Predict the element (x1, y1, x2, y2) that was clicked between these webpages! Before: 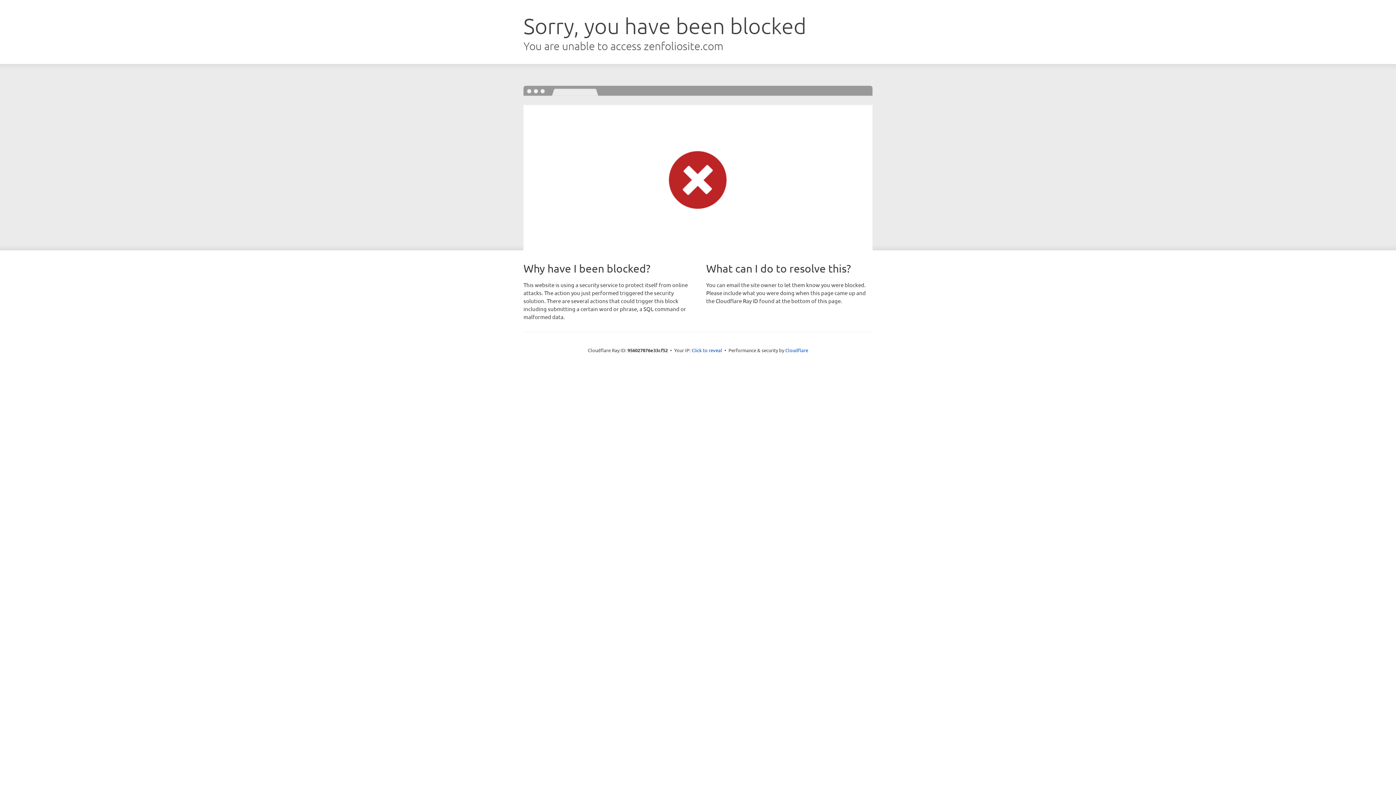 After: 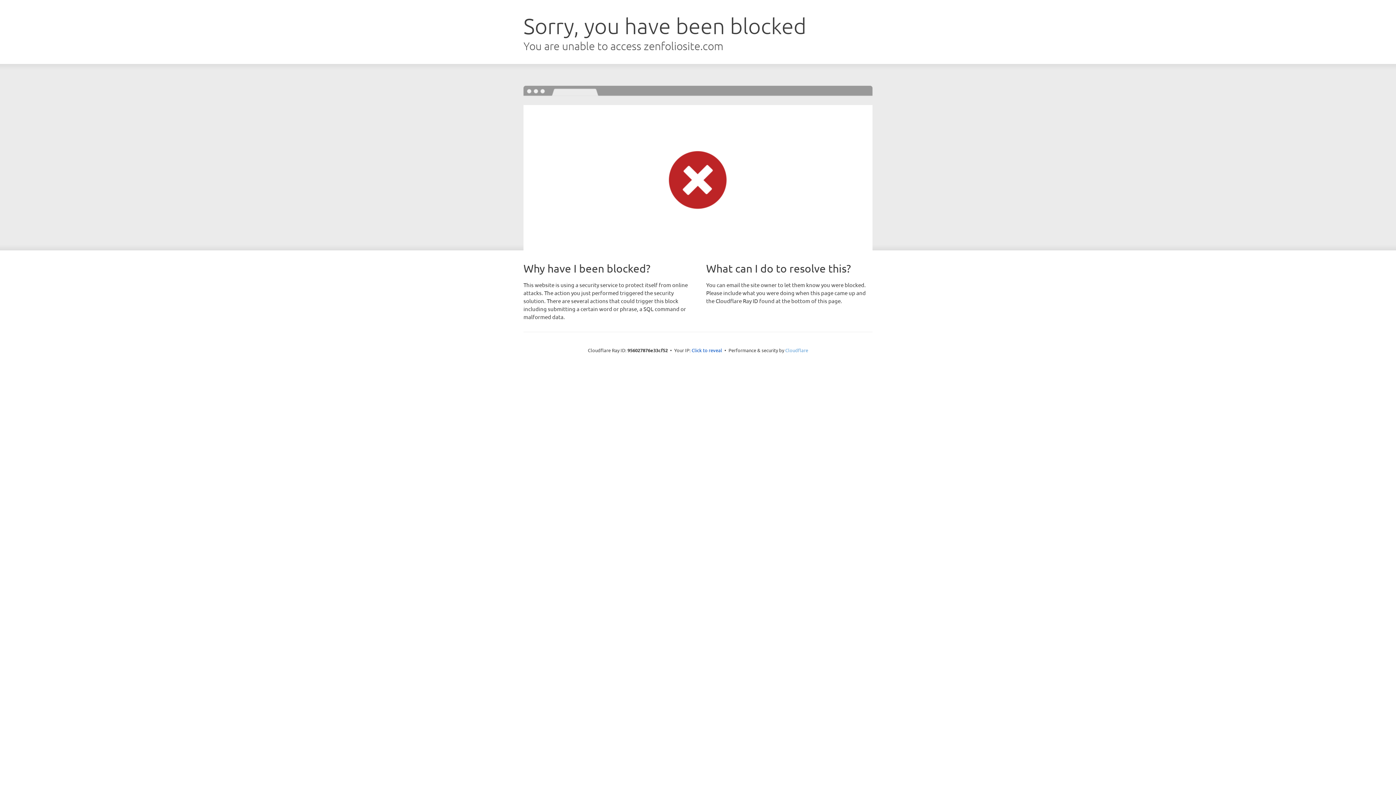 Action: bbox: (785, 347, 808, 353) label: Cloudflare